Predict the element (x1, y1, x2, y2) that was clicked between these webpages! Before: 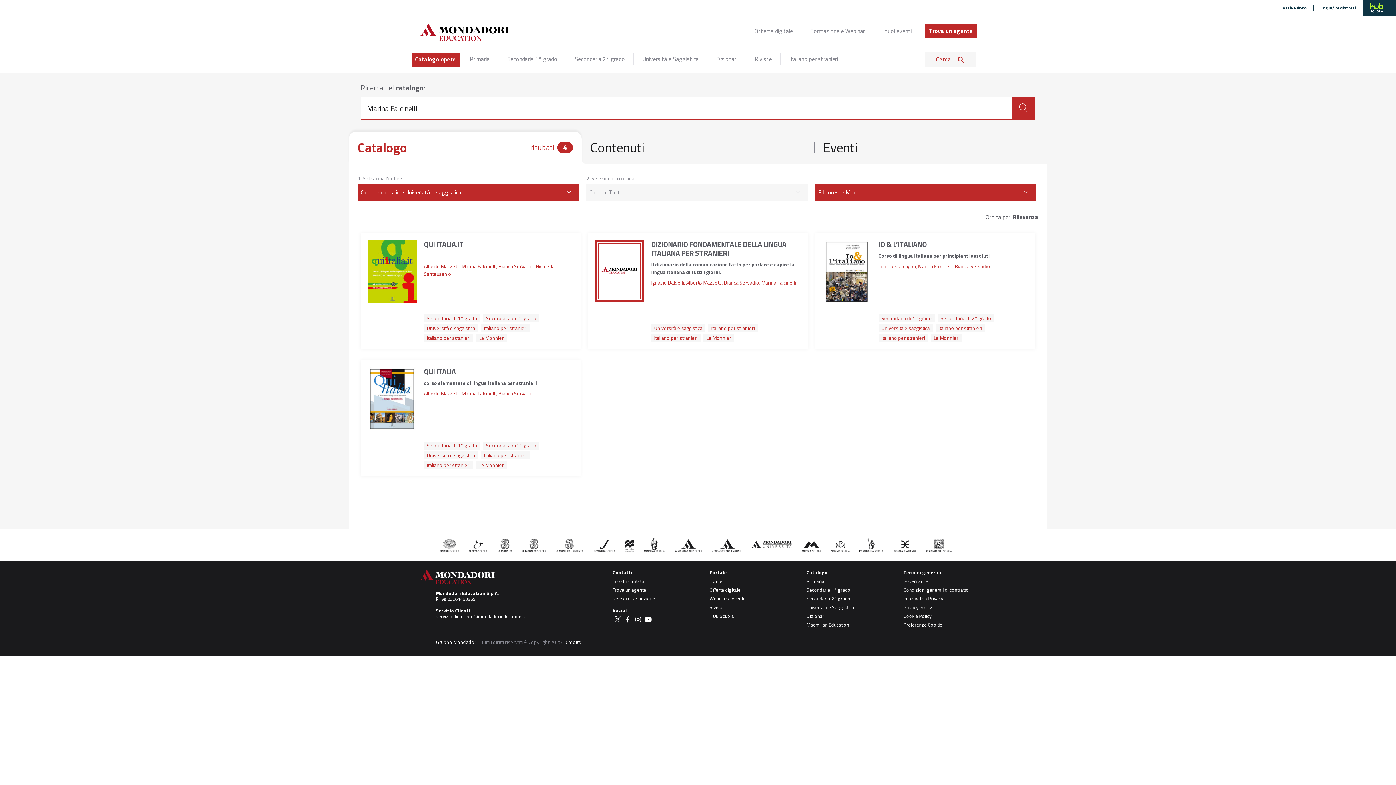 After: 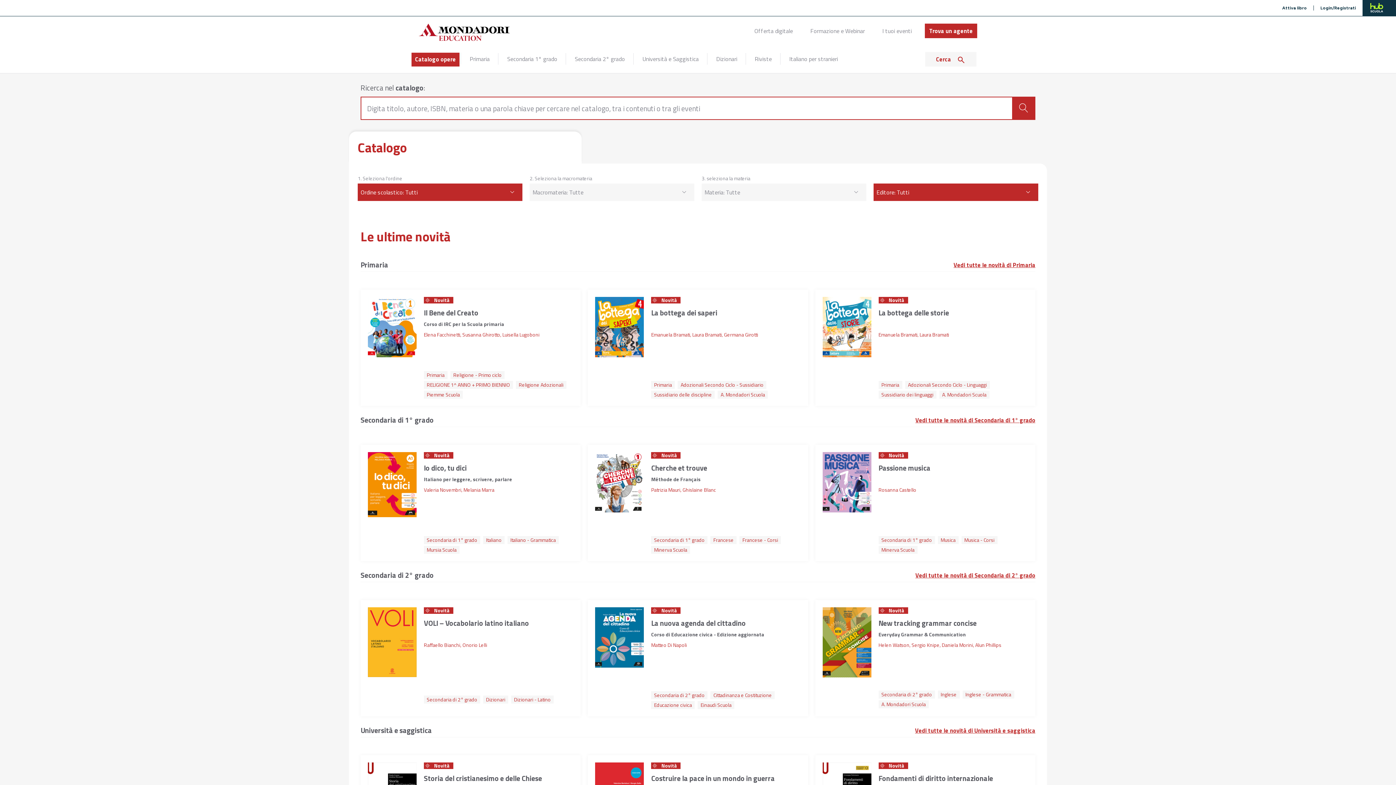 Action: bbox: (411, 52, 459, 66) label: Catalogo opere